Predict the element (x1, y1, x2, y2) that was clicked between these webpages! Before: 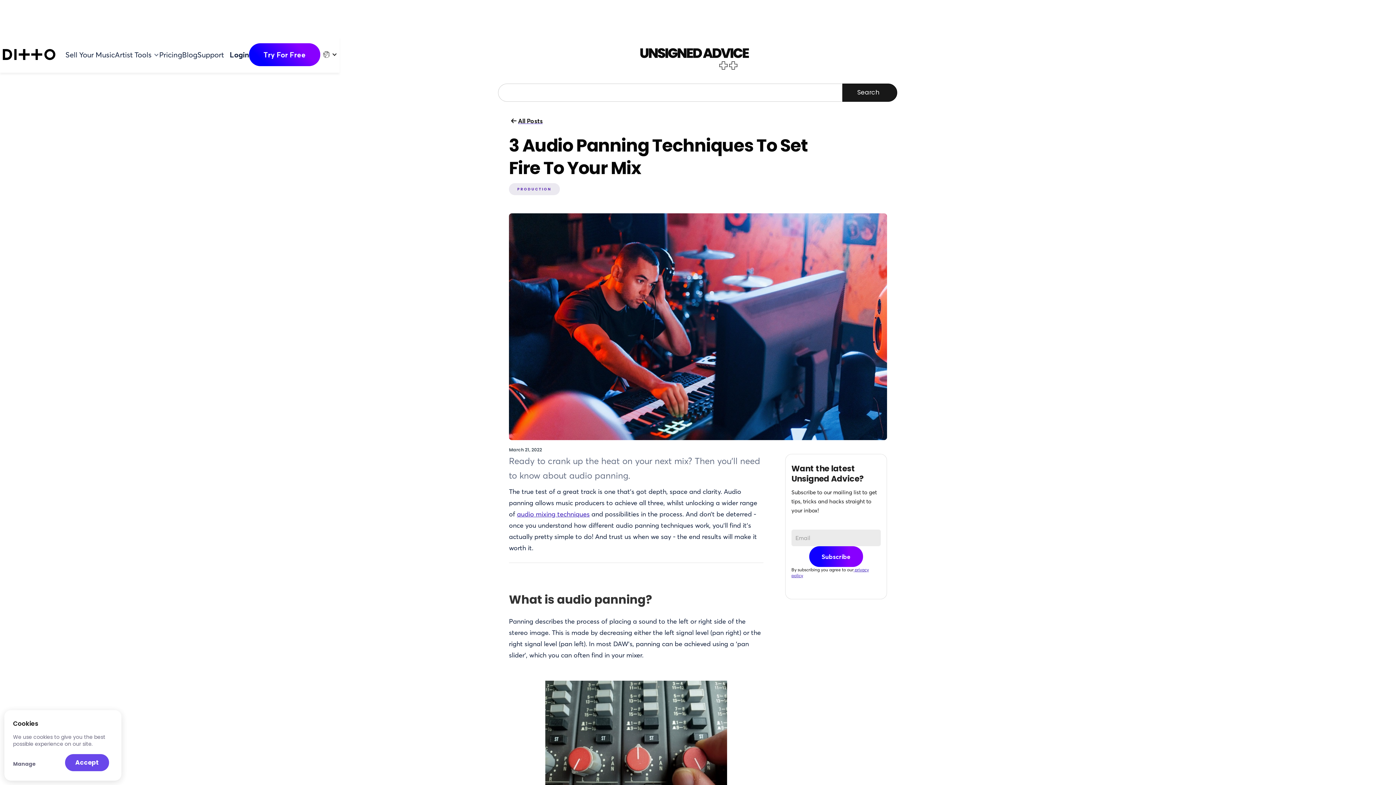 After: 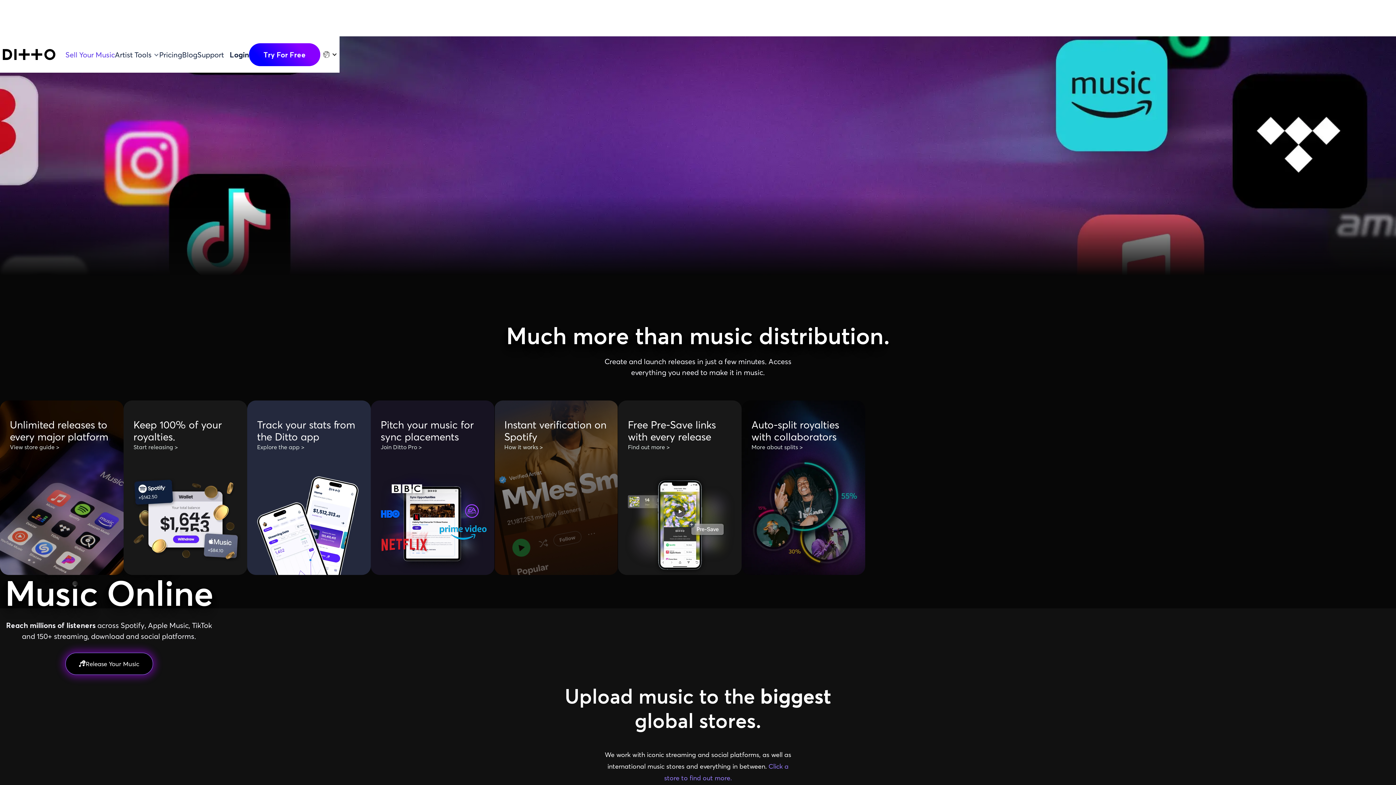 Action: bbox: (65, 50, 114, 58) label: Sell Your Music